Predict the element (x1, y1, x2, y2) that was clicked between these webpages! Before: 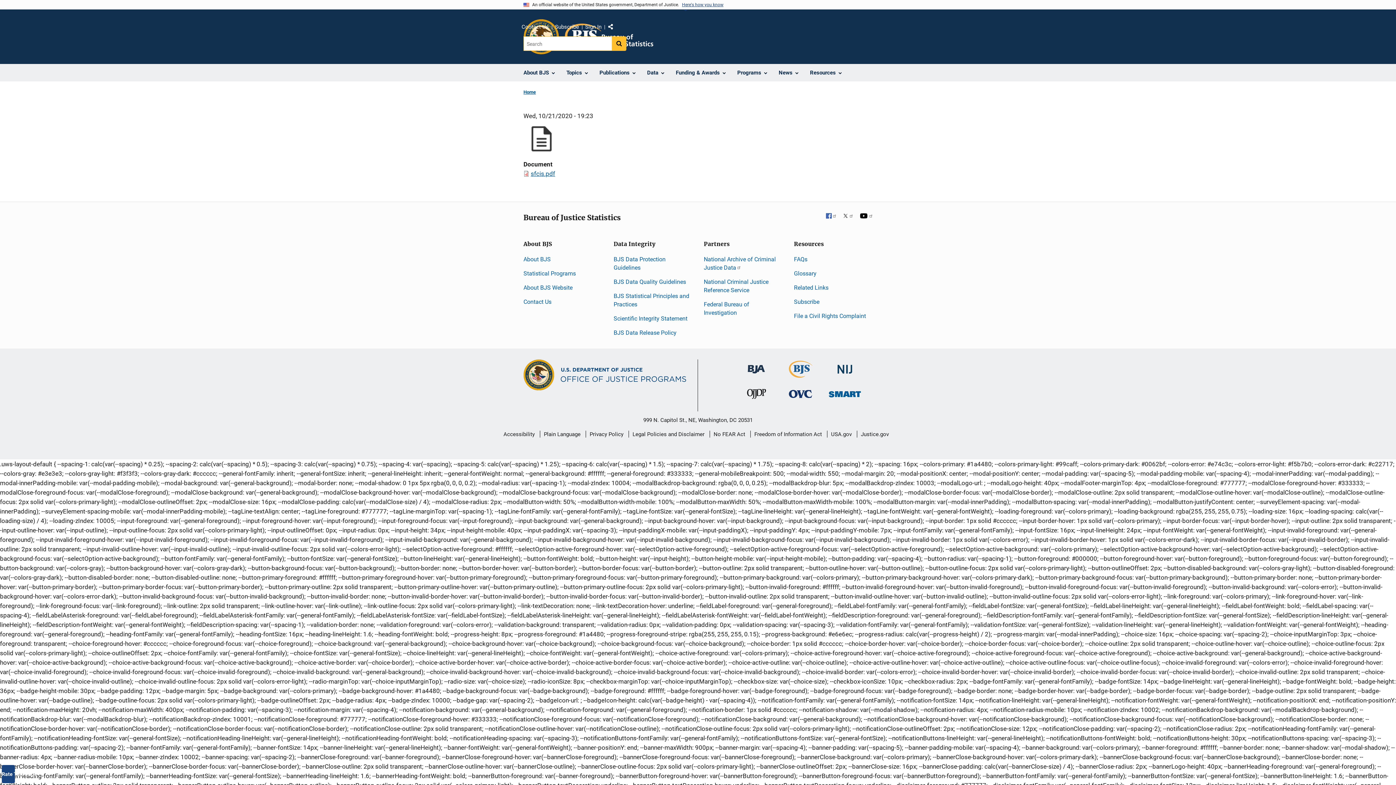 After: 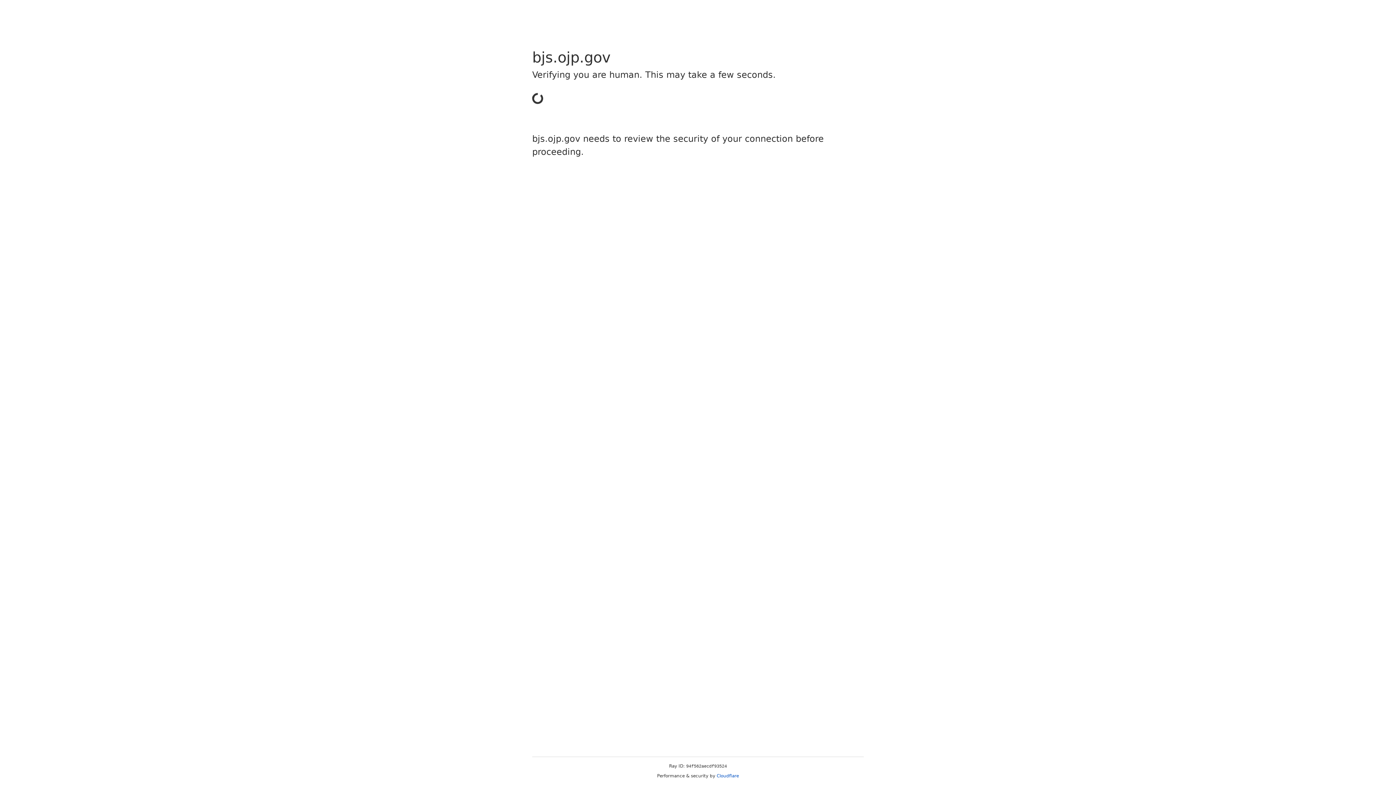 Action: label: About BJS bbox: (523, 256, 550, 262)